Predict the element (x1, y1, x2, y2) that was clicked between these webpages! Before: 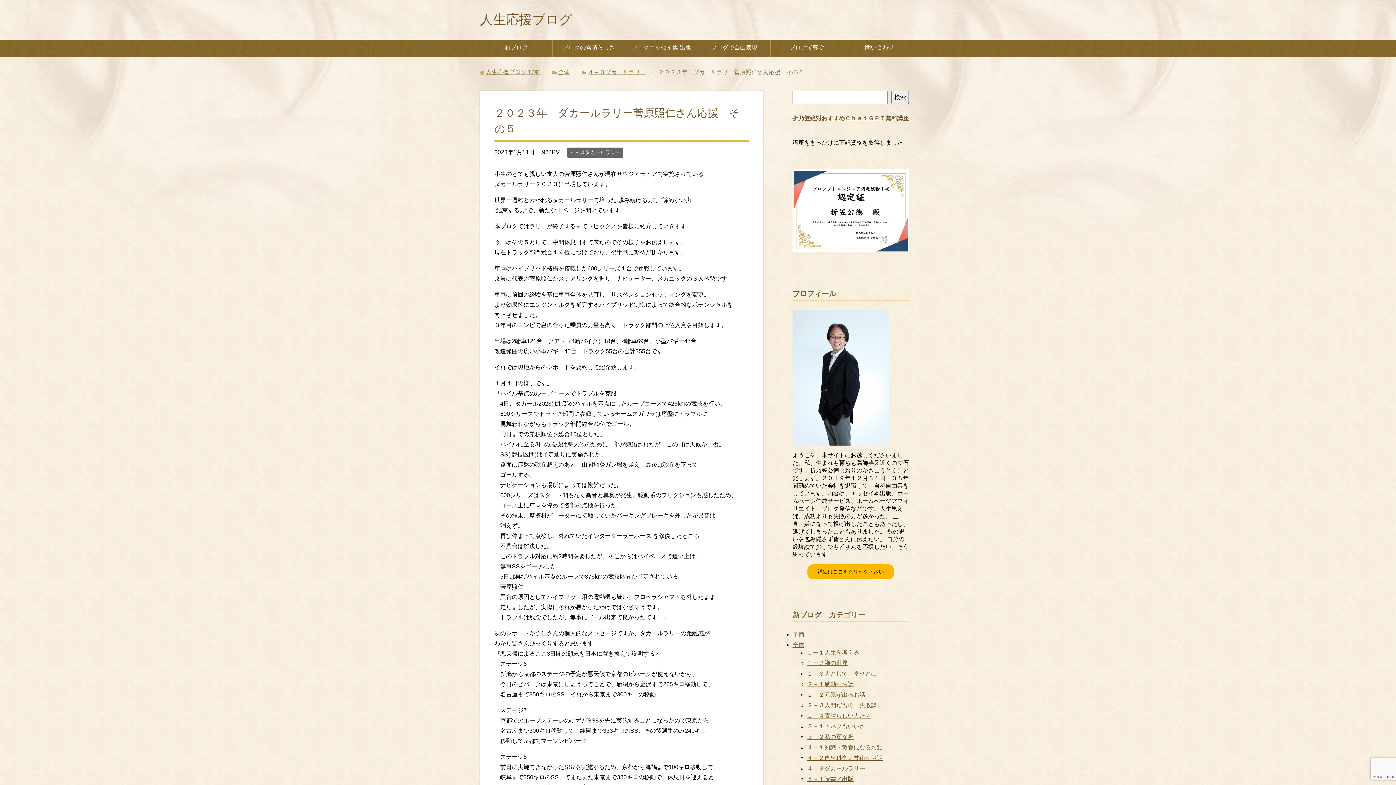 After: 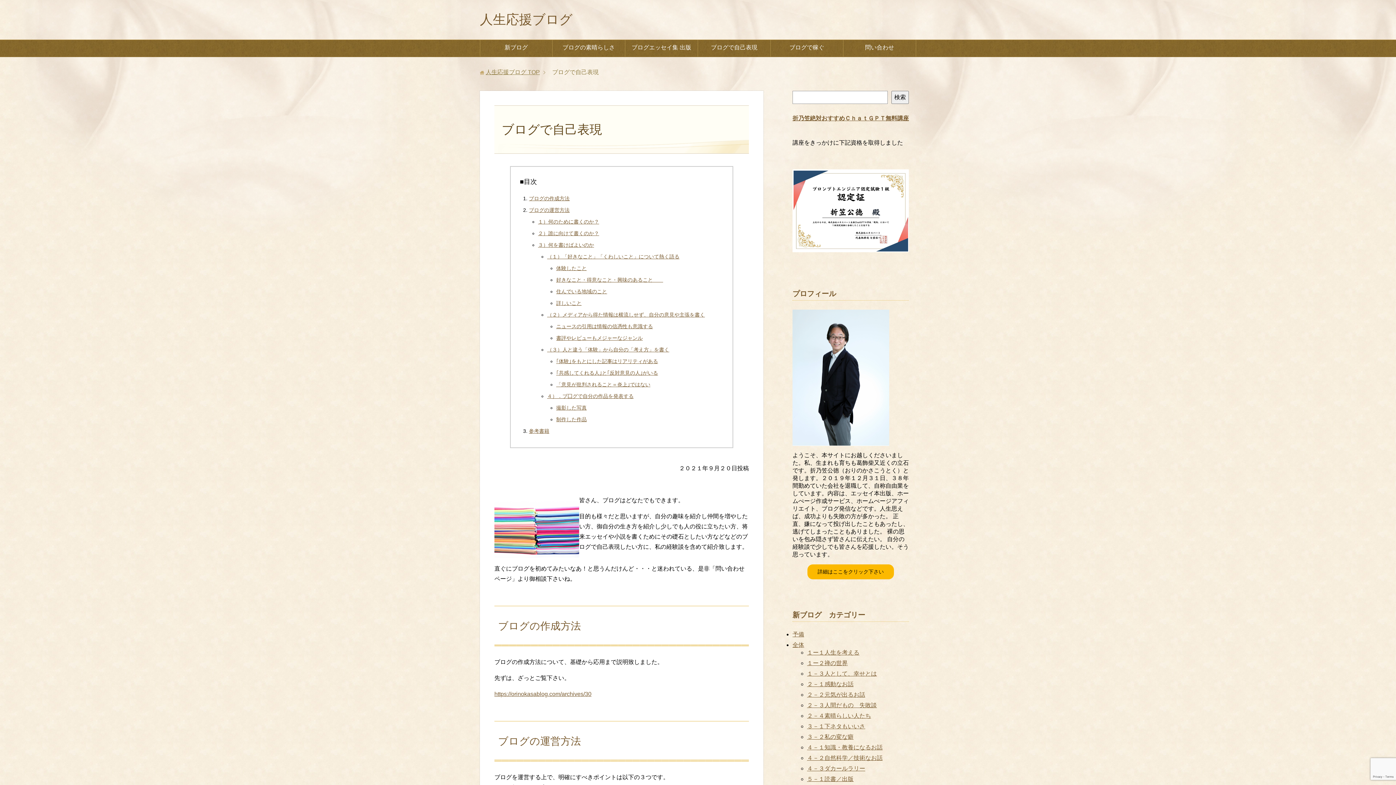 Action: bbox: (698, 40, 770, 56) label: ブログで自己表現